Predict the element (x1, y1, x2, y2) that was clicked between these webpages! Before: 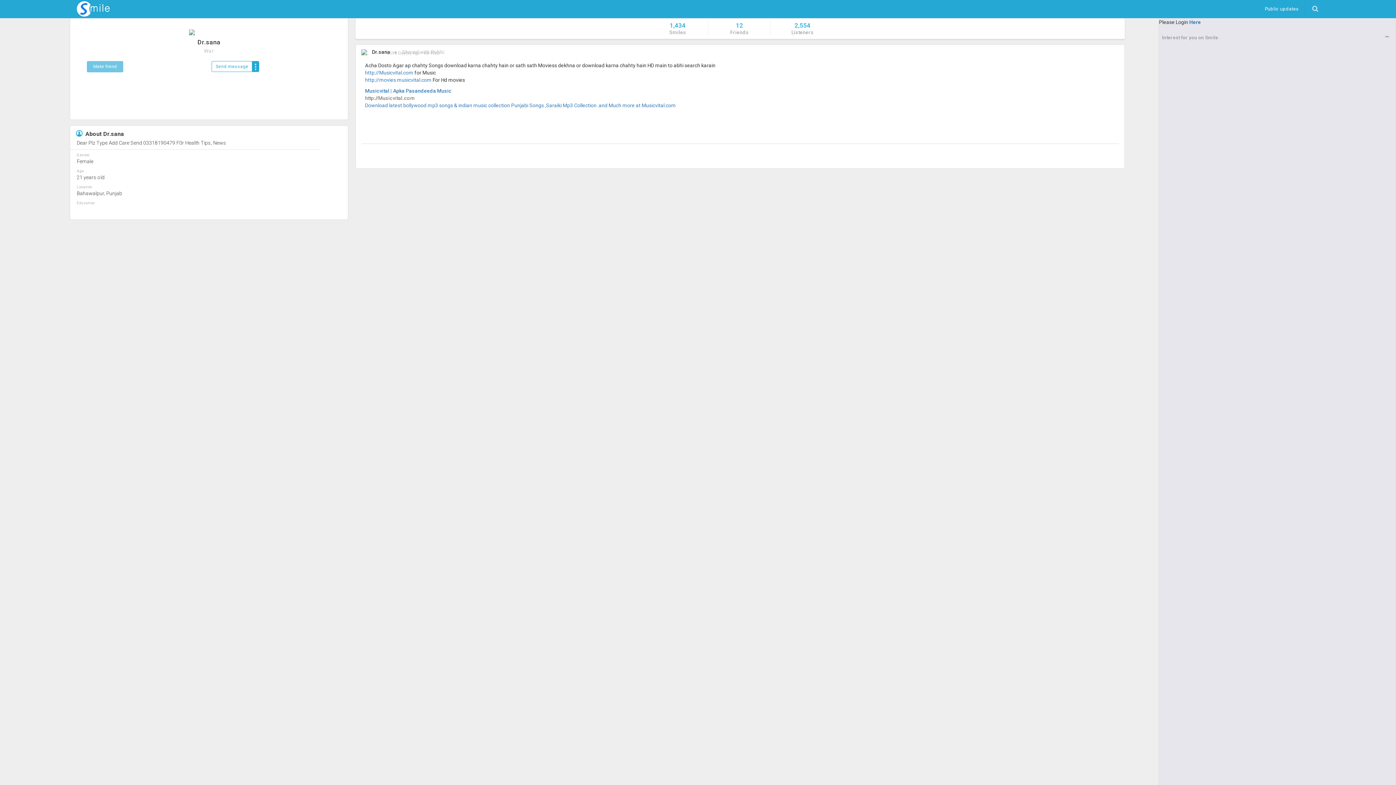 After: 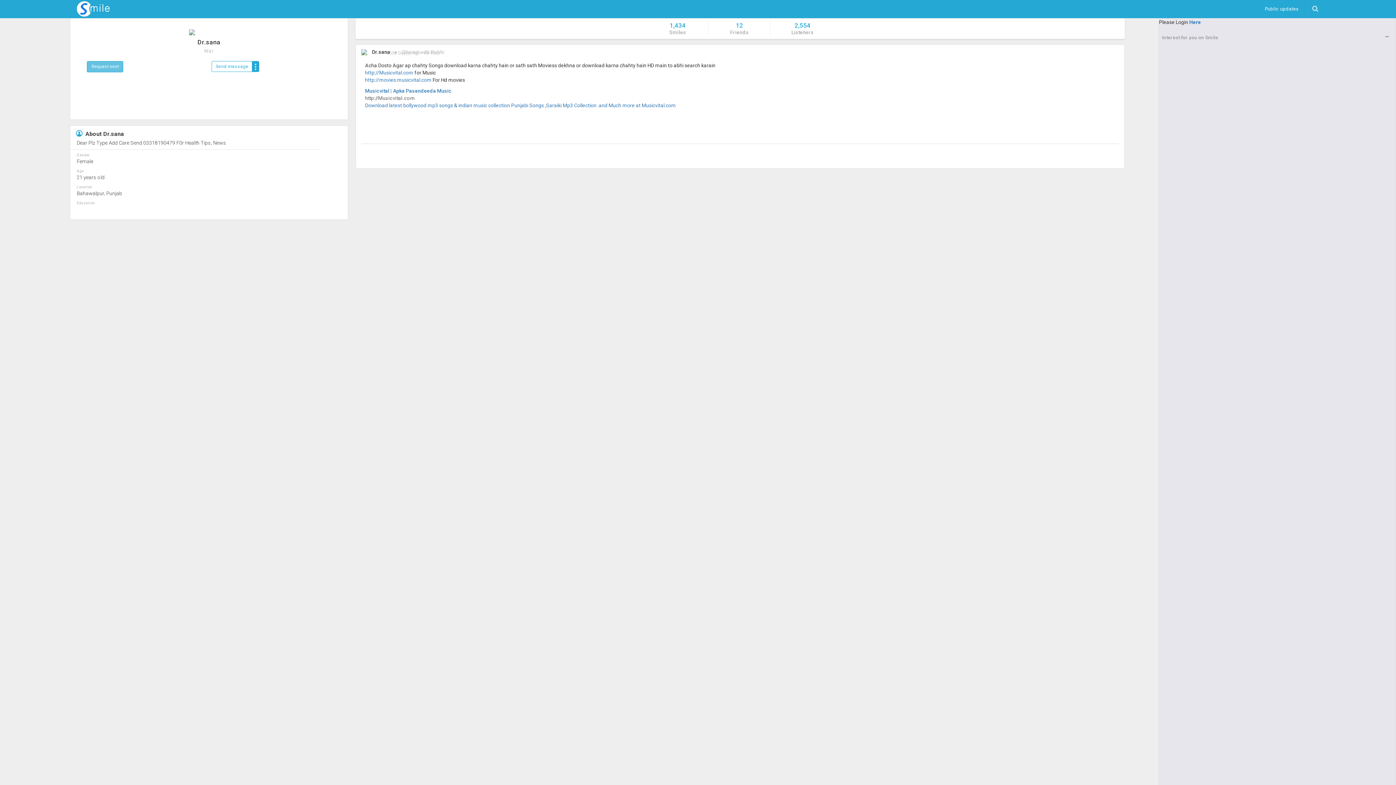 Action: bbox: (86, 61, 123, 72) label: Make friend